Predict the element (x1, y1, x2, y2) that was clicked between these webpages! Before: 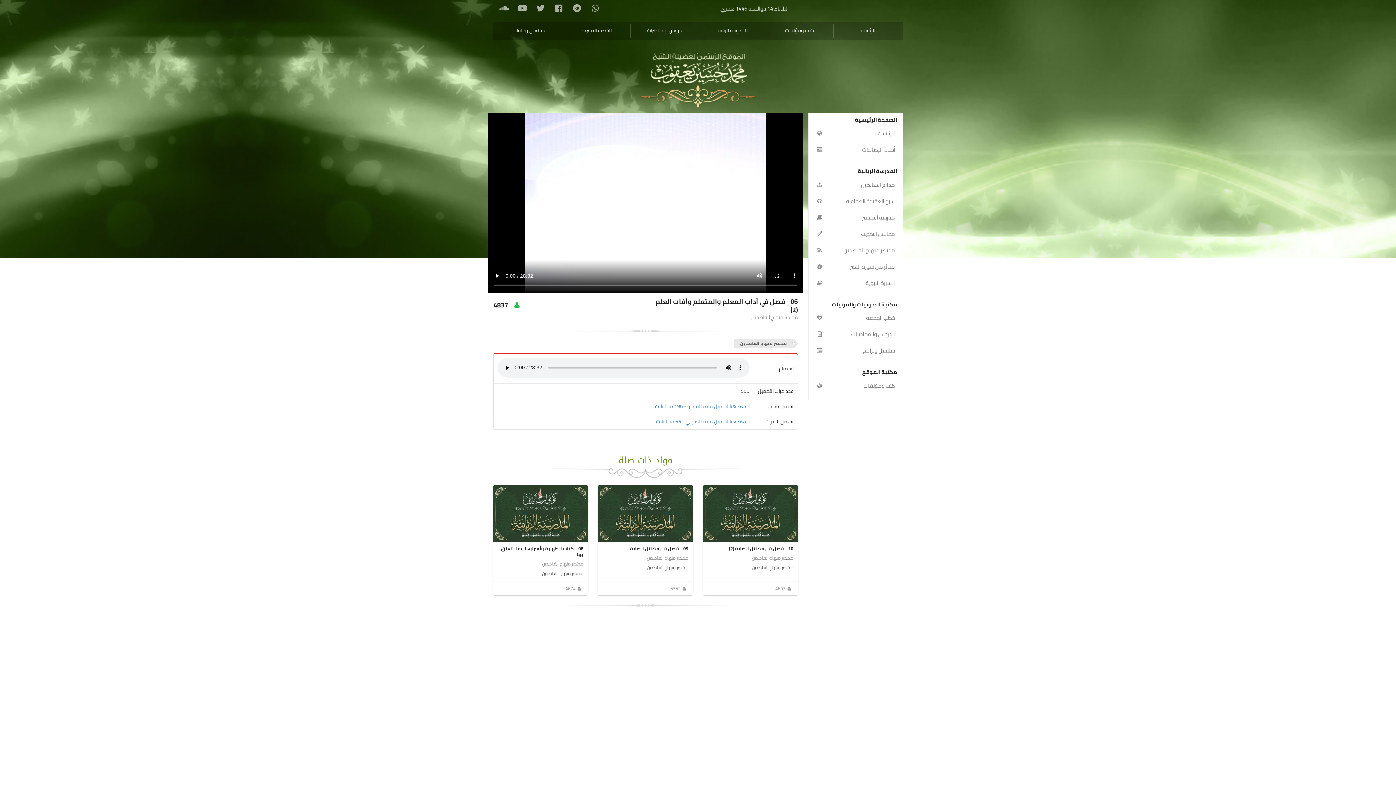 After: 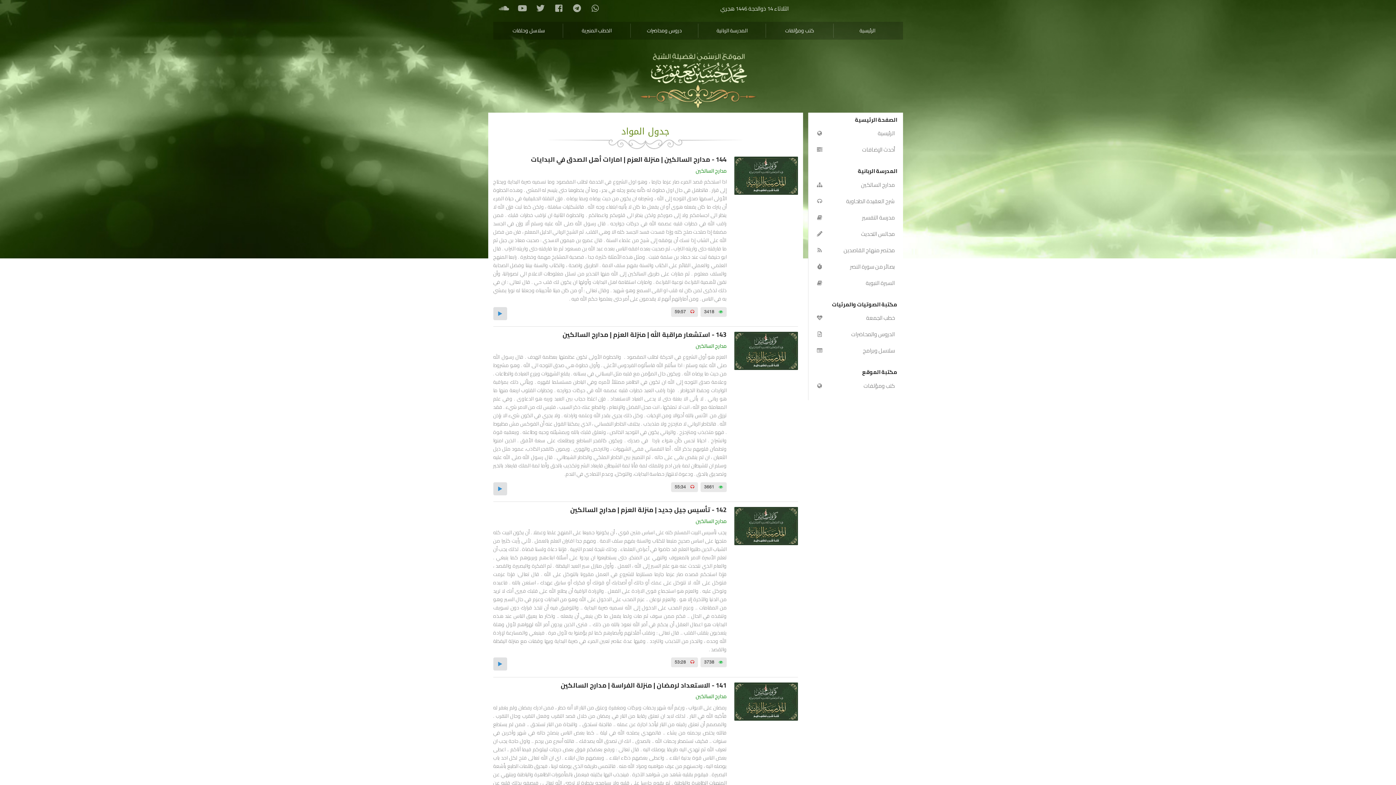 Action: bbox: (809, 141, 902, 157) label: أحدث الإضافات